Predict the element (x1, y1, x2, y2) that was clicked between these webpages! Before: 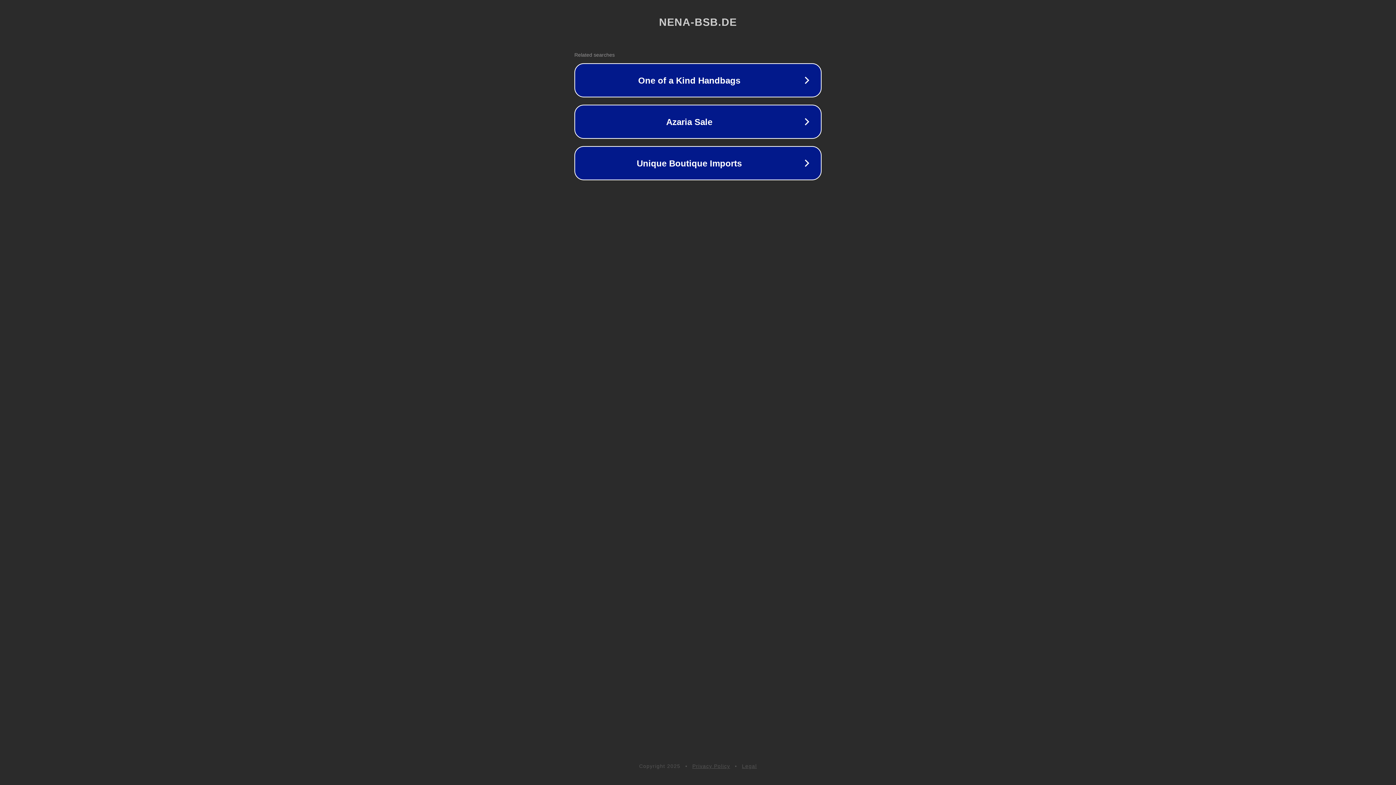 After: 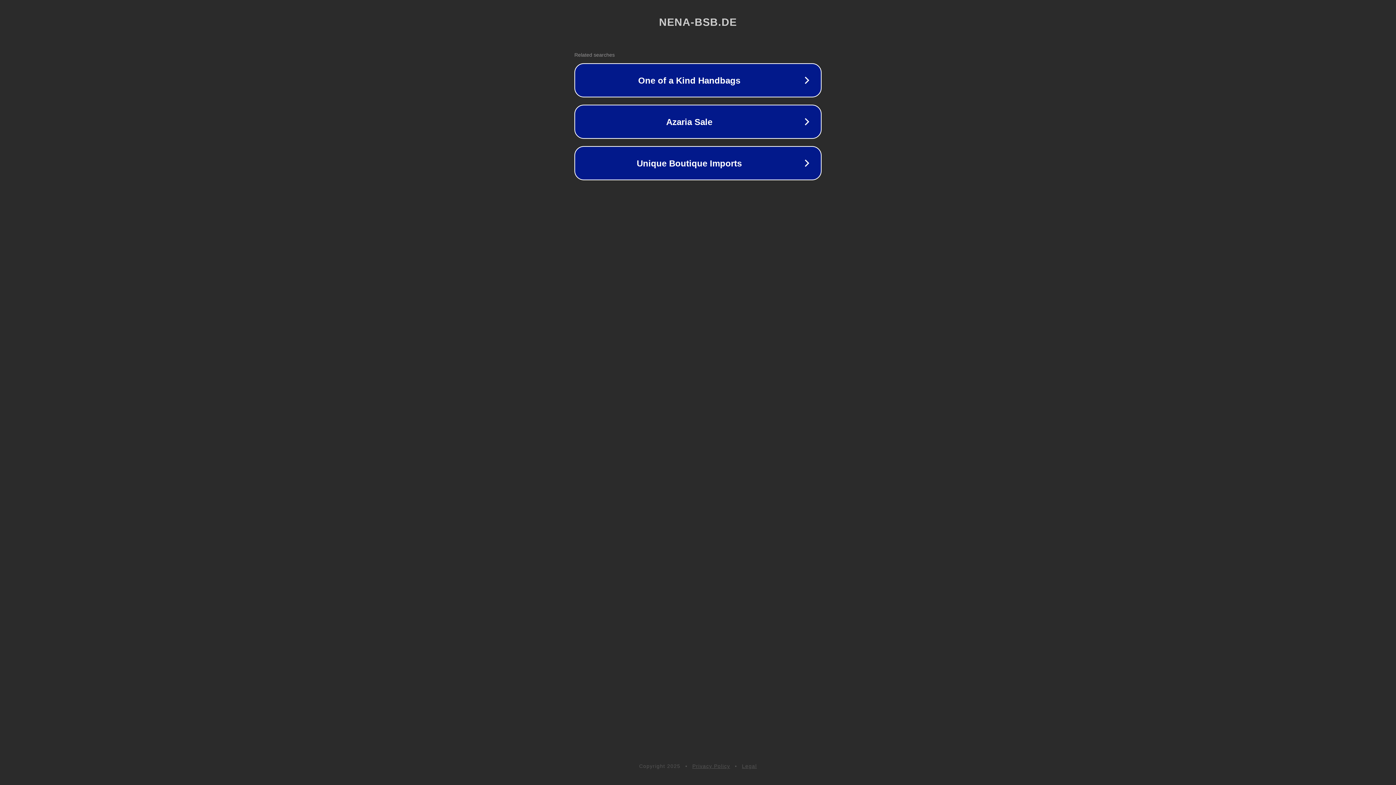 Action: label: Privacy Policy bbox: (692, 763, 730, 769)